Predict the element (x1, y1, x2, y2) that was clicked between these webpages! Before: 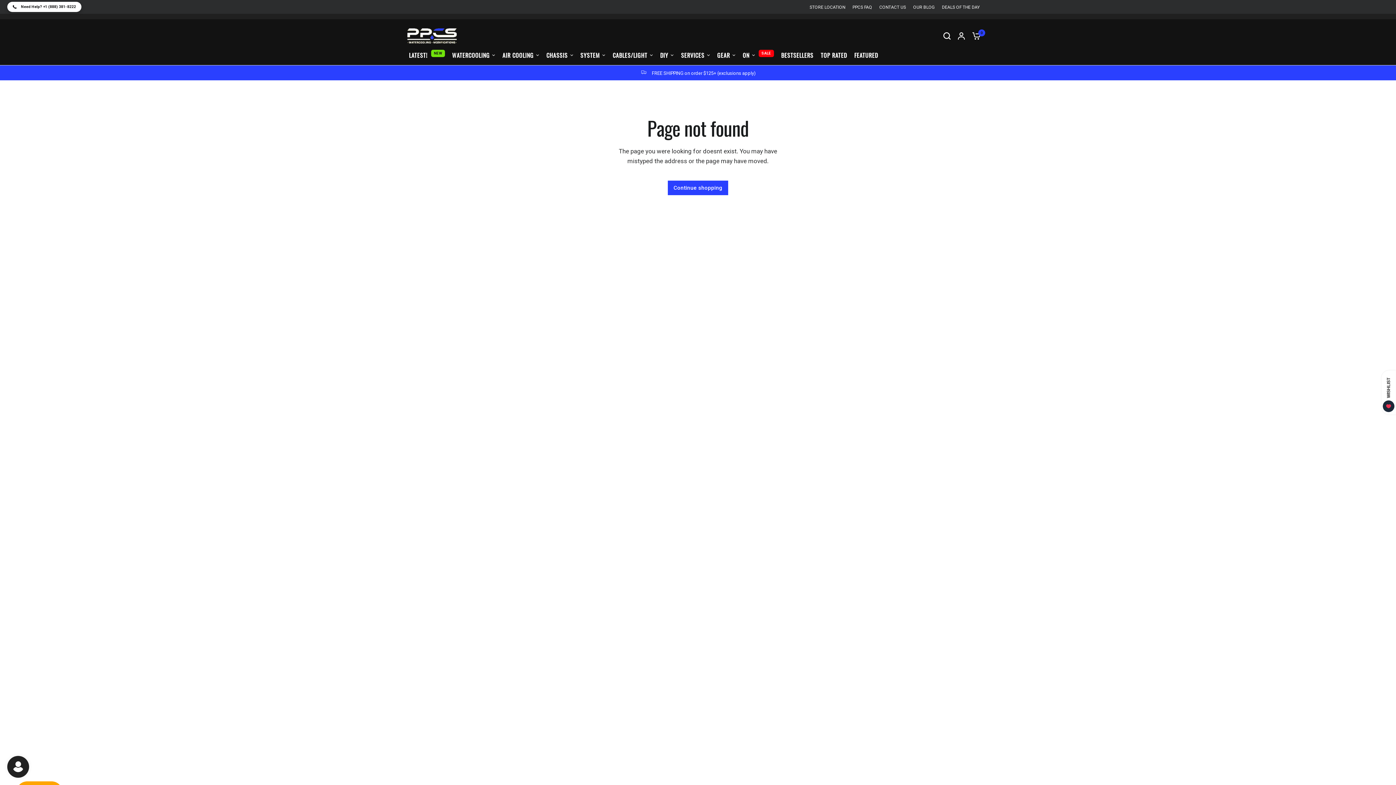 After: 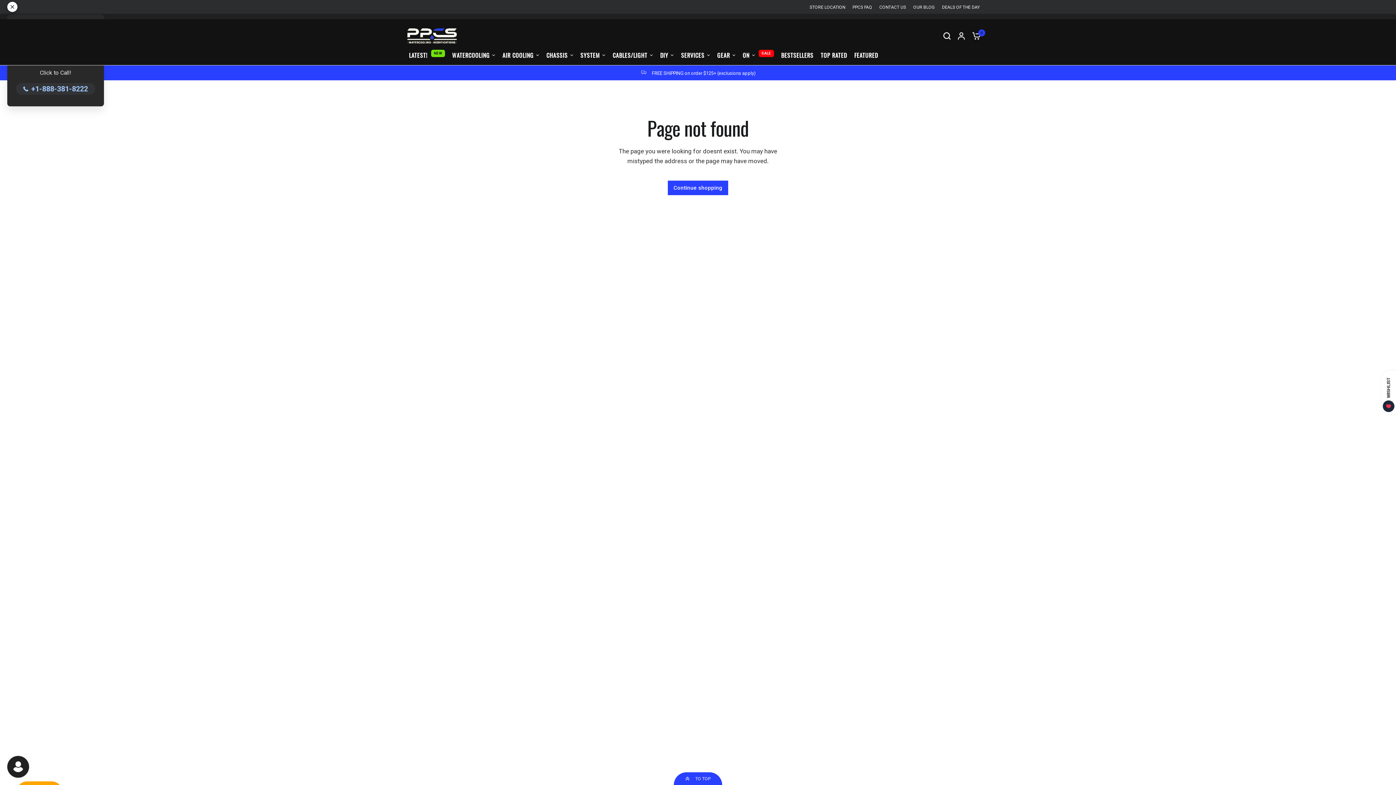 Action: label: Need Help? +1 (888) 381-8222
Need Help? +1 (888) 381-8222 bbox: (7, 1, 81, 11)